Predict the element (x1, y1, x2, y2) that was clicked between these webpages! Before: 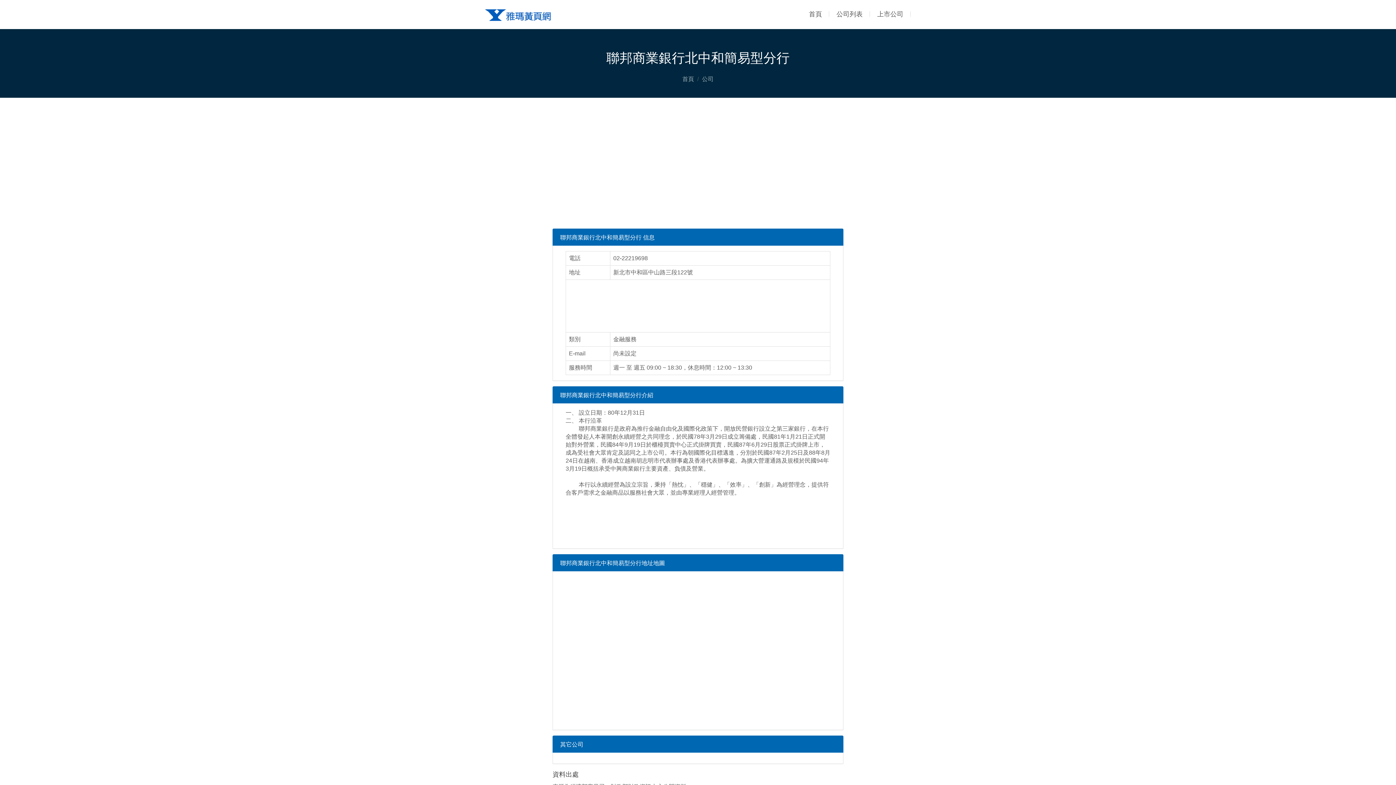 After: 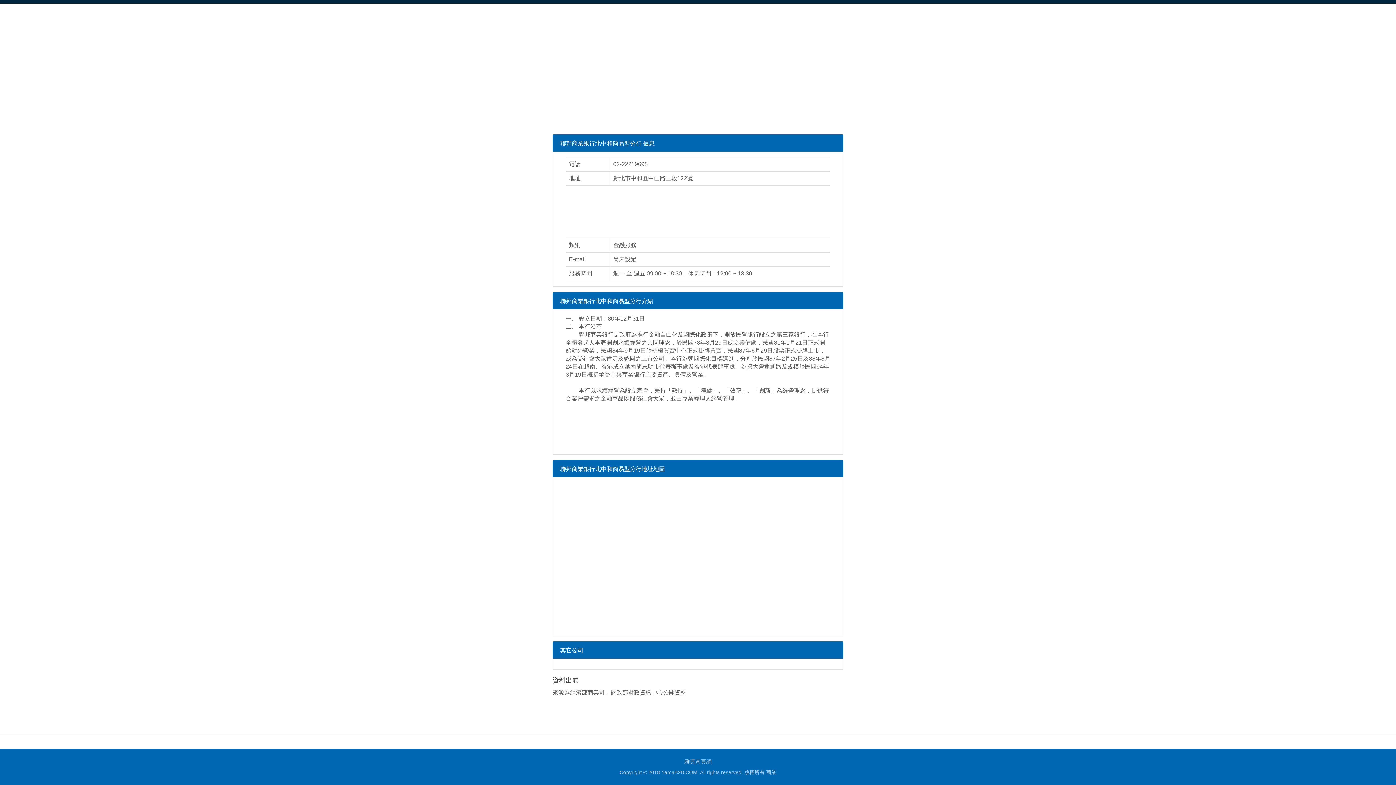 Action: label: 聯邦商業銀行北中和簡易型分行地址地圖 bbox: (552, 554, 843, 571)